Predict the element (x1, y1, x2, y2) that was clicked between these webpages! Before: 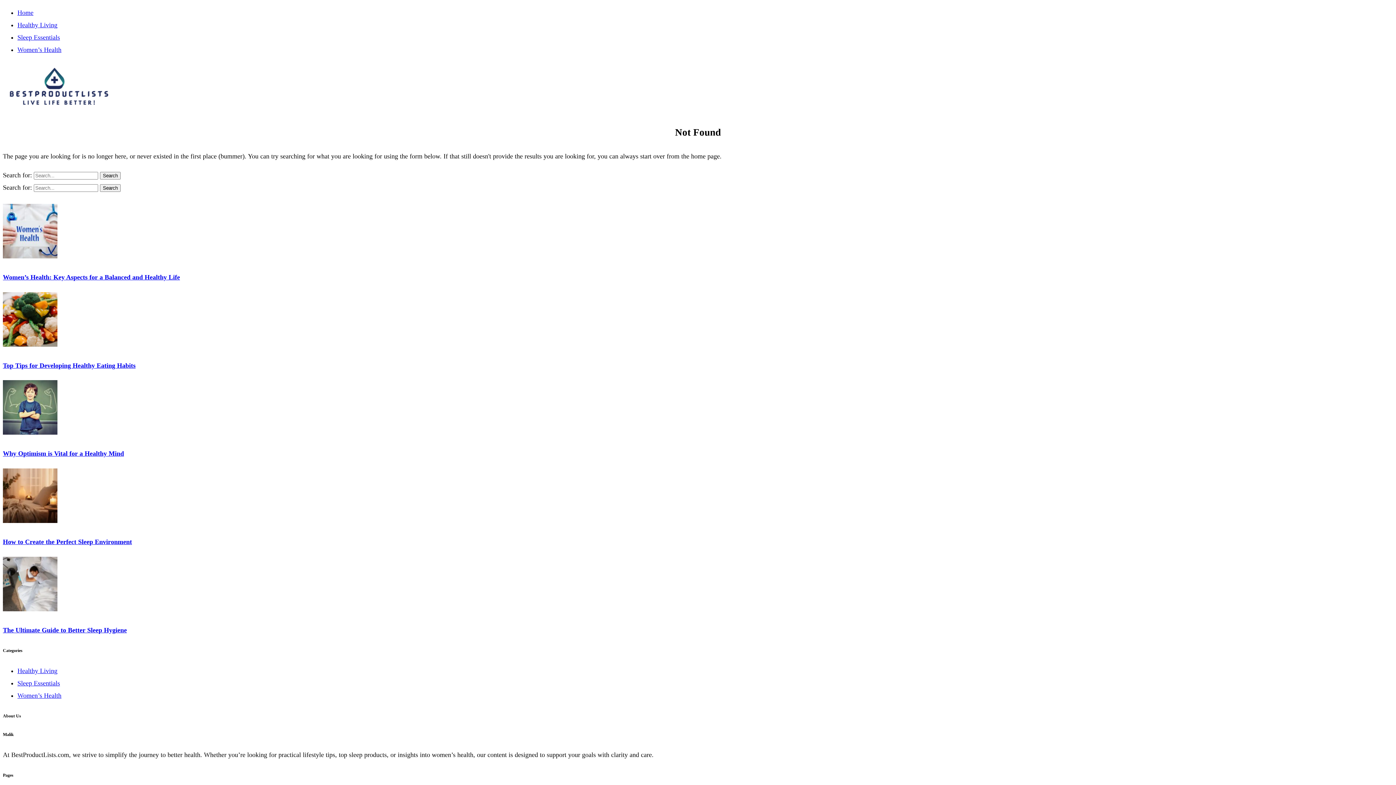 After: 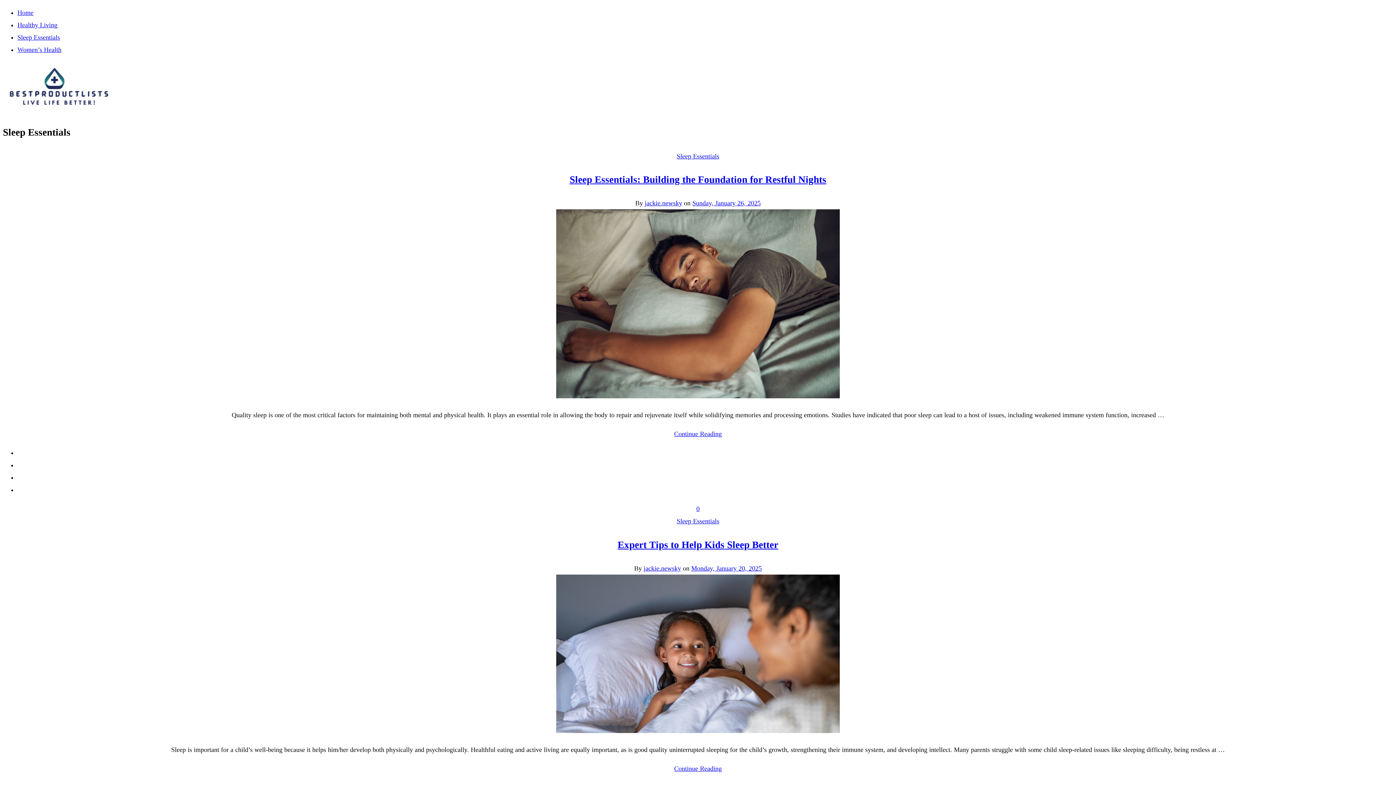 Action: bbox: (17, 33, 60, 41) label: Sleep Essentials